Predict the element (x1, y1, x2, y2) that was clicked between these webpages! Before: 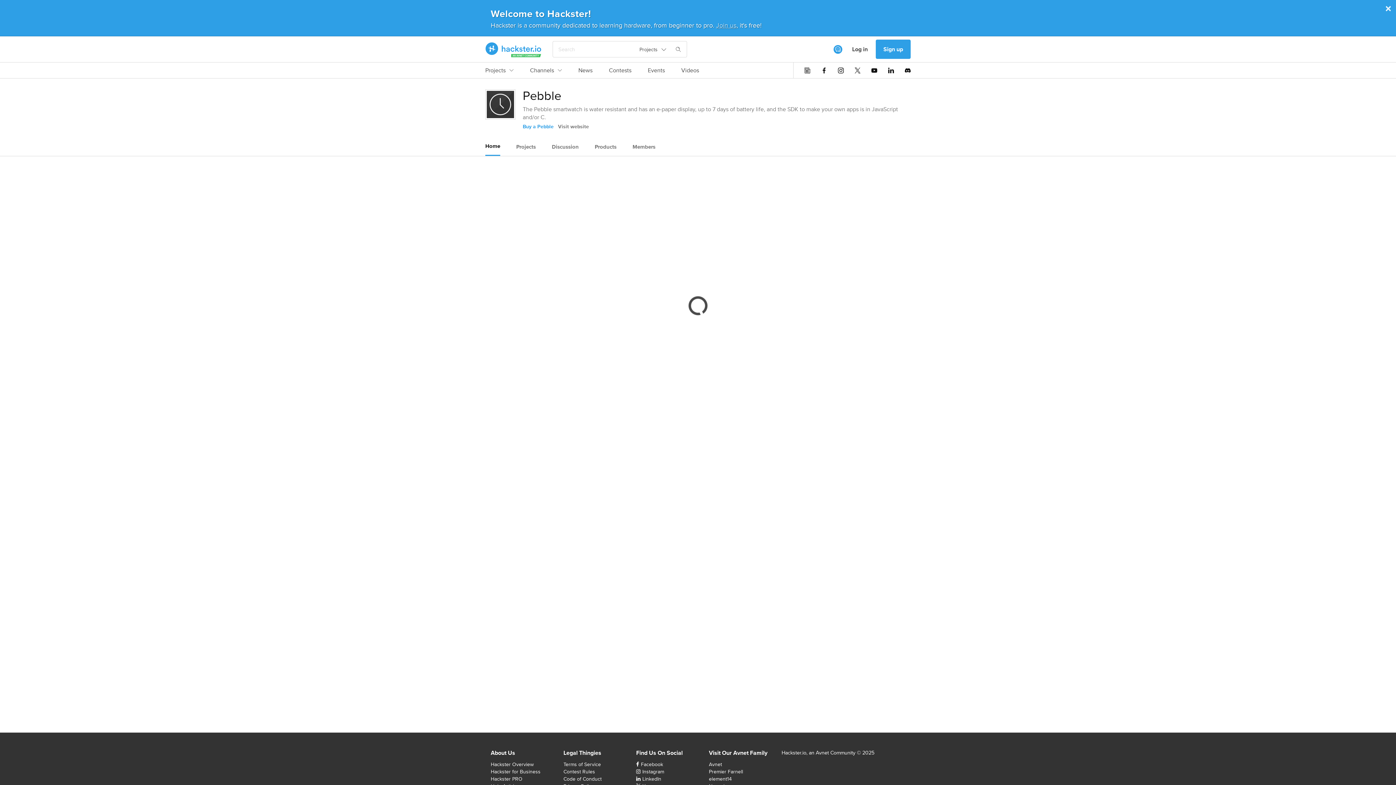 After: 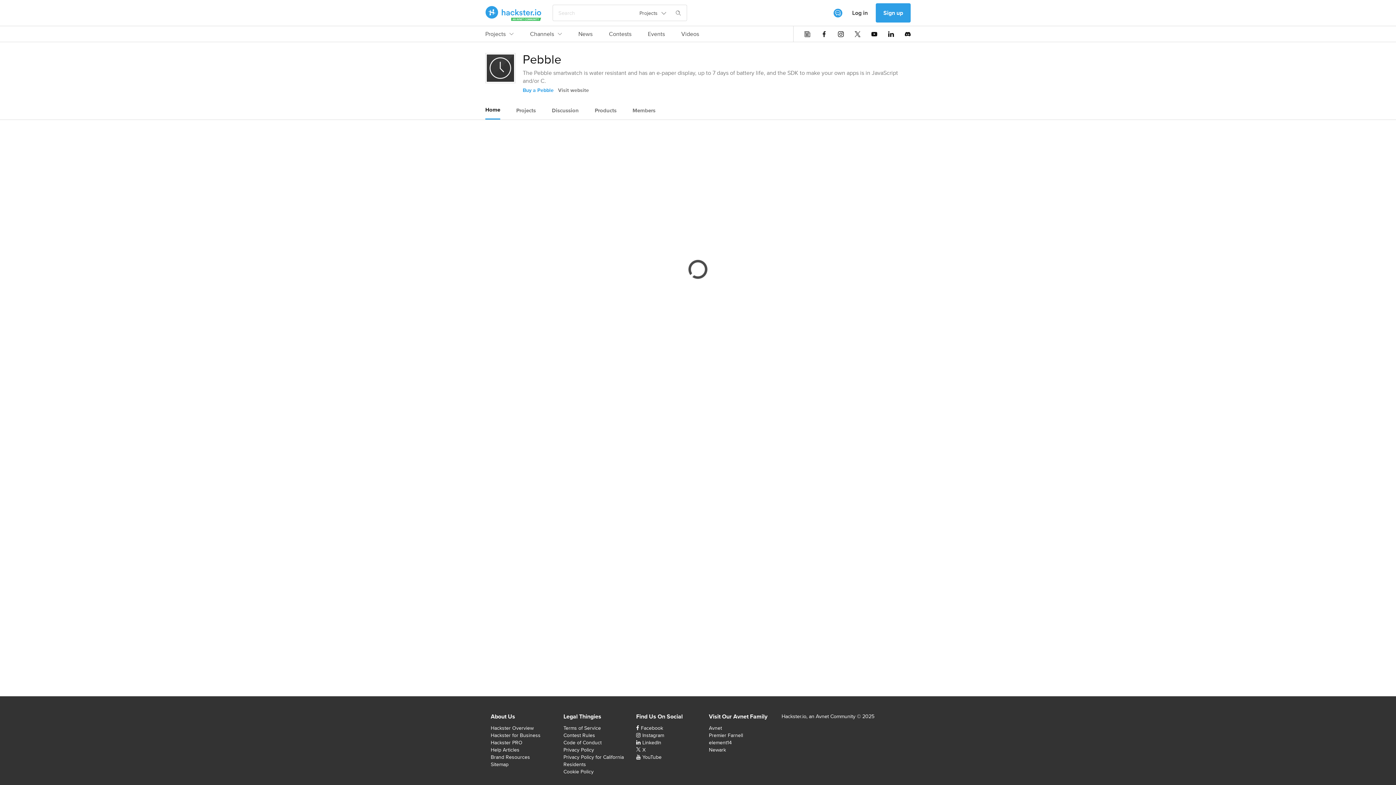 Action: bbox: (485, 137, 500, 154) label: Home